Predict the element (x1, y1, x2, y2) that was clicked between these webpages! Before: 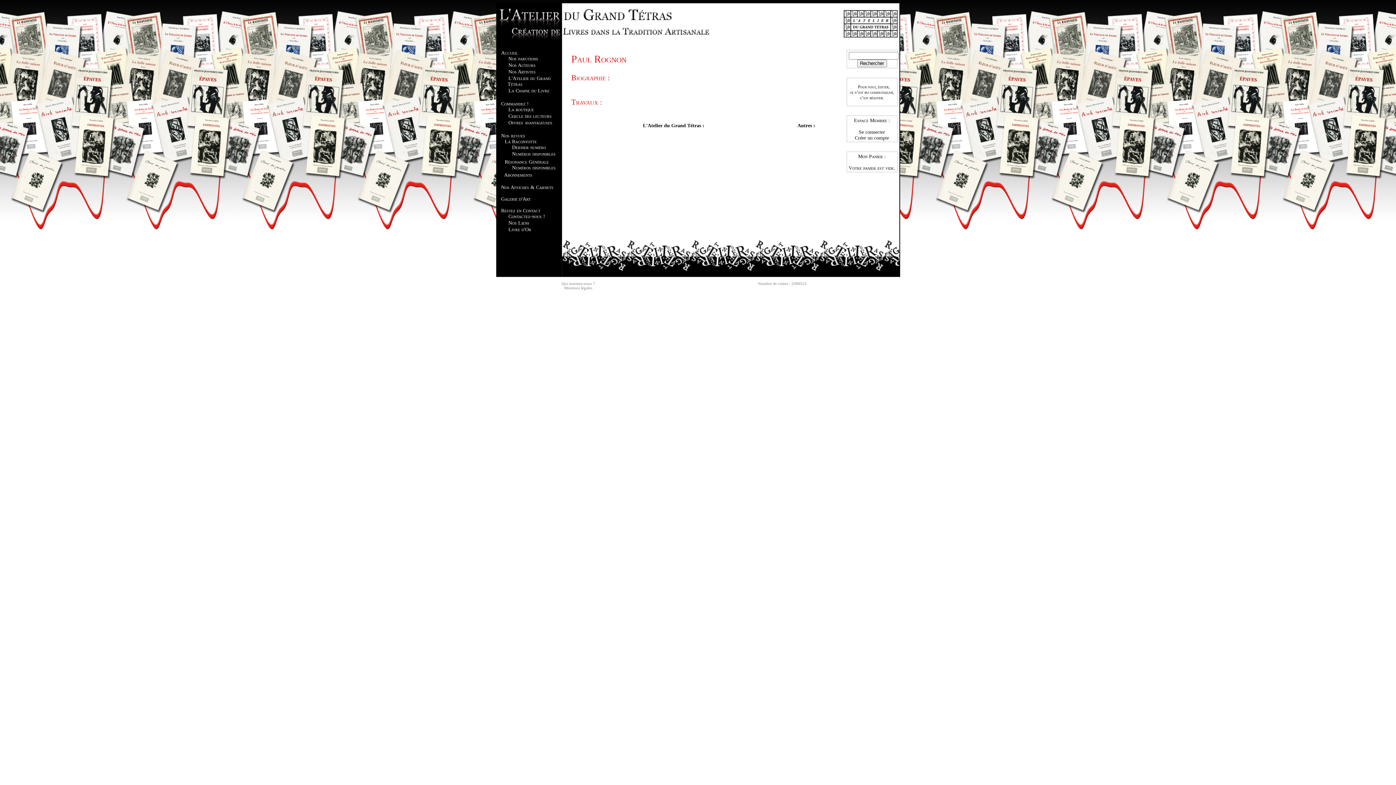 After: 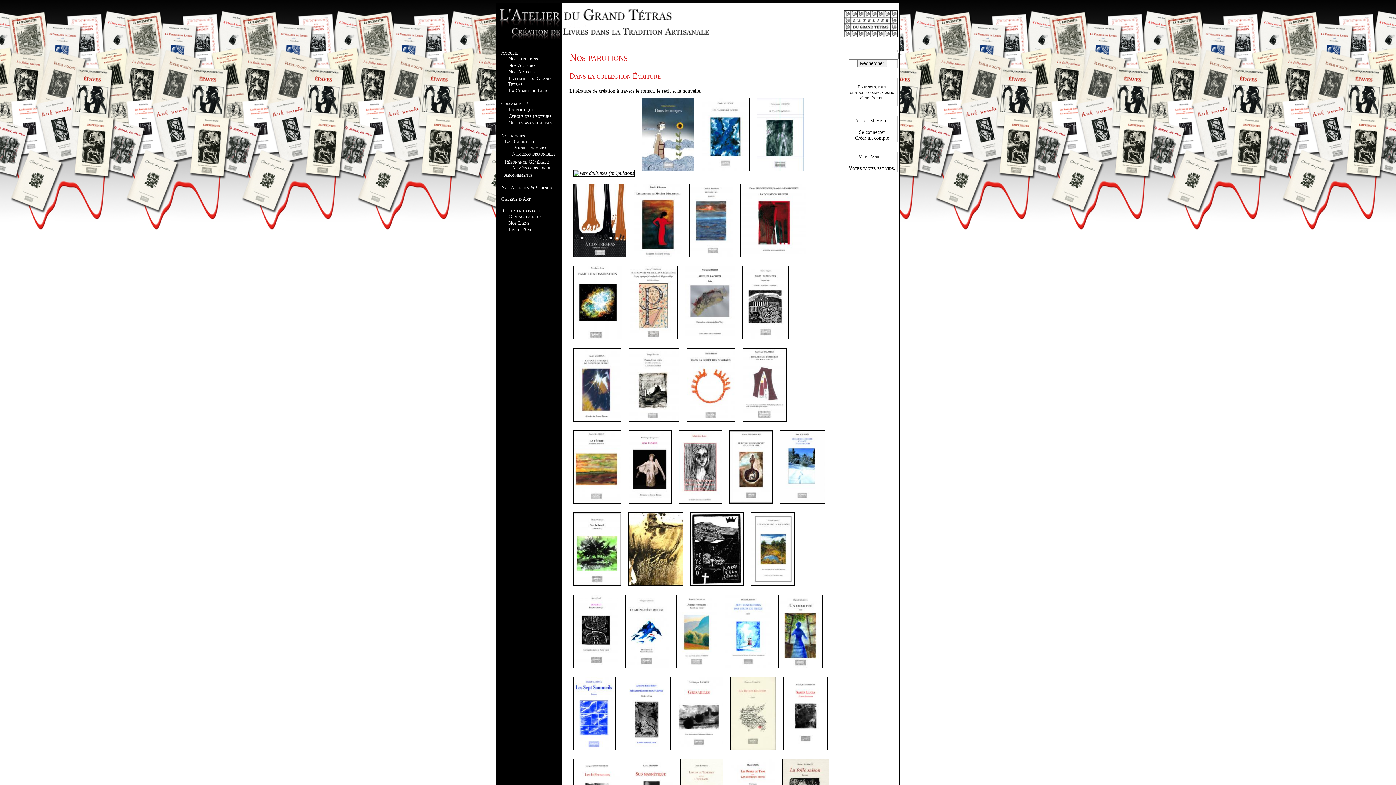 Action: bbox: (508, 106, 534, 112) label: La boutique